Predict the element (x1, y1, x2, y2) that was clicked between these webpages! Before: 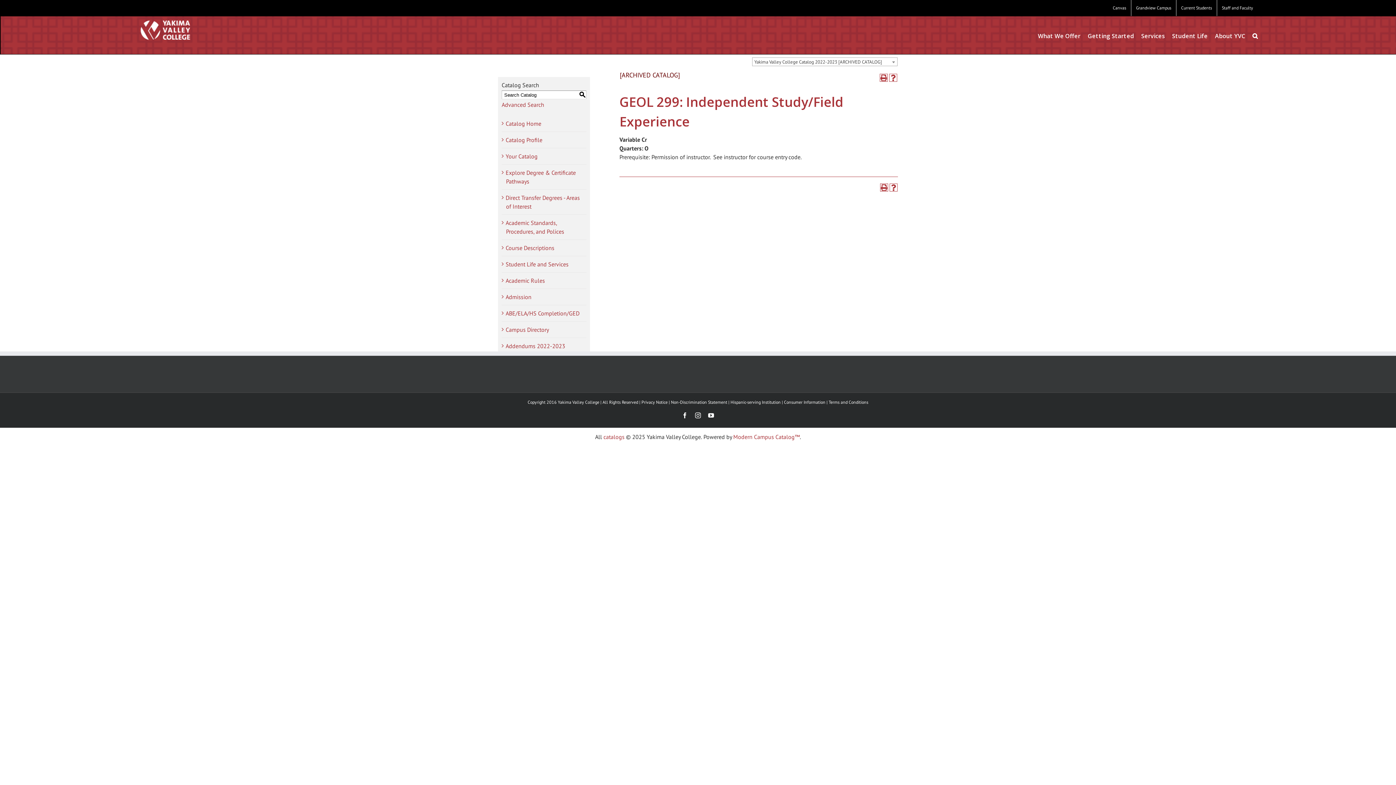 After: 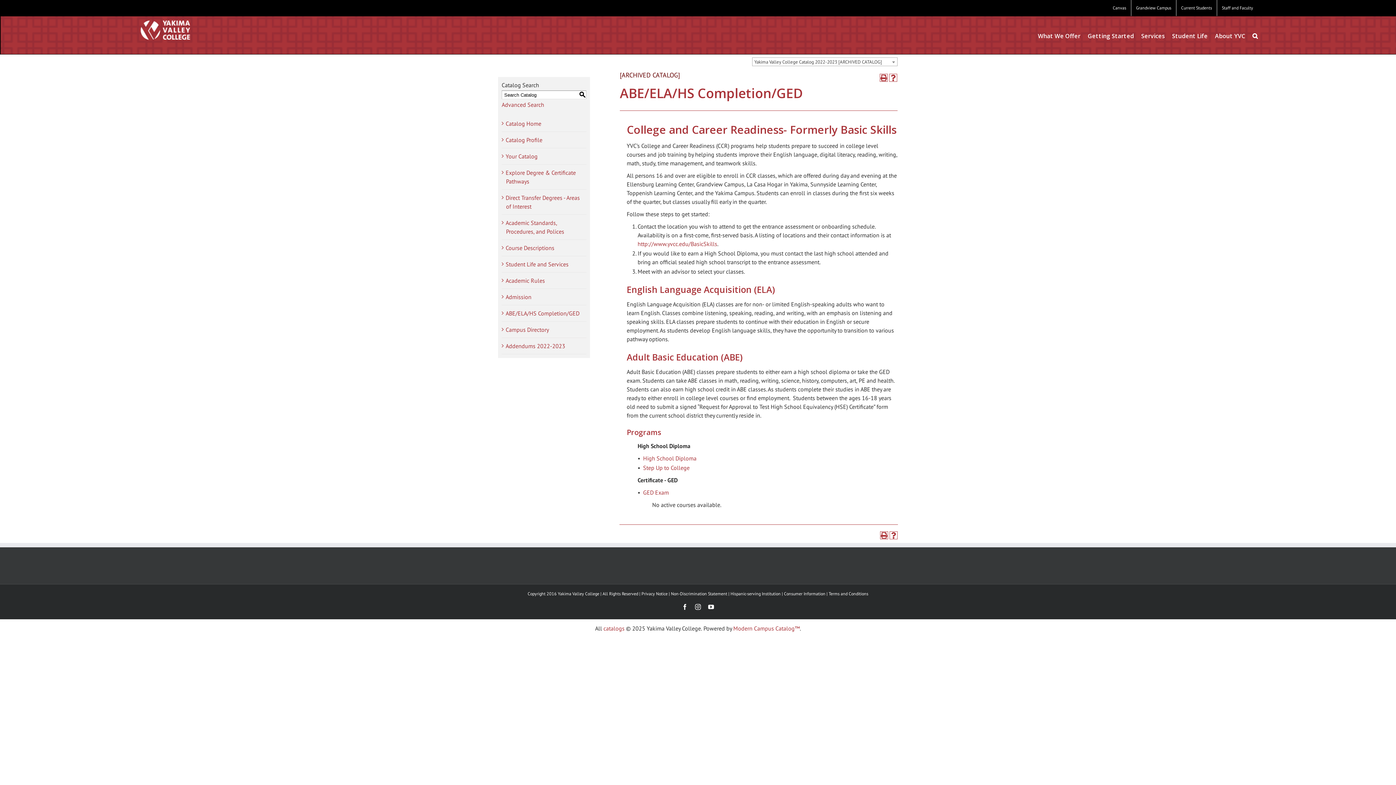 Action: bbox: (504, 309, 579, 317) label: ABE/ELA/HS Completion/GED